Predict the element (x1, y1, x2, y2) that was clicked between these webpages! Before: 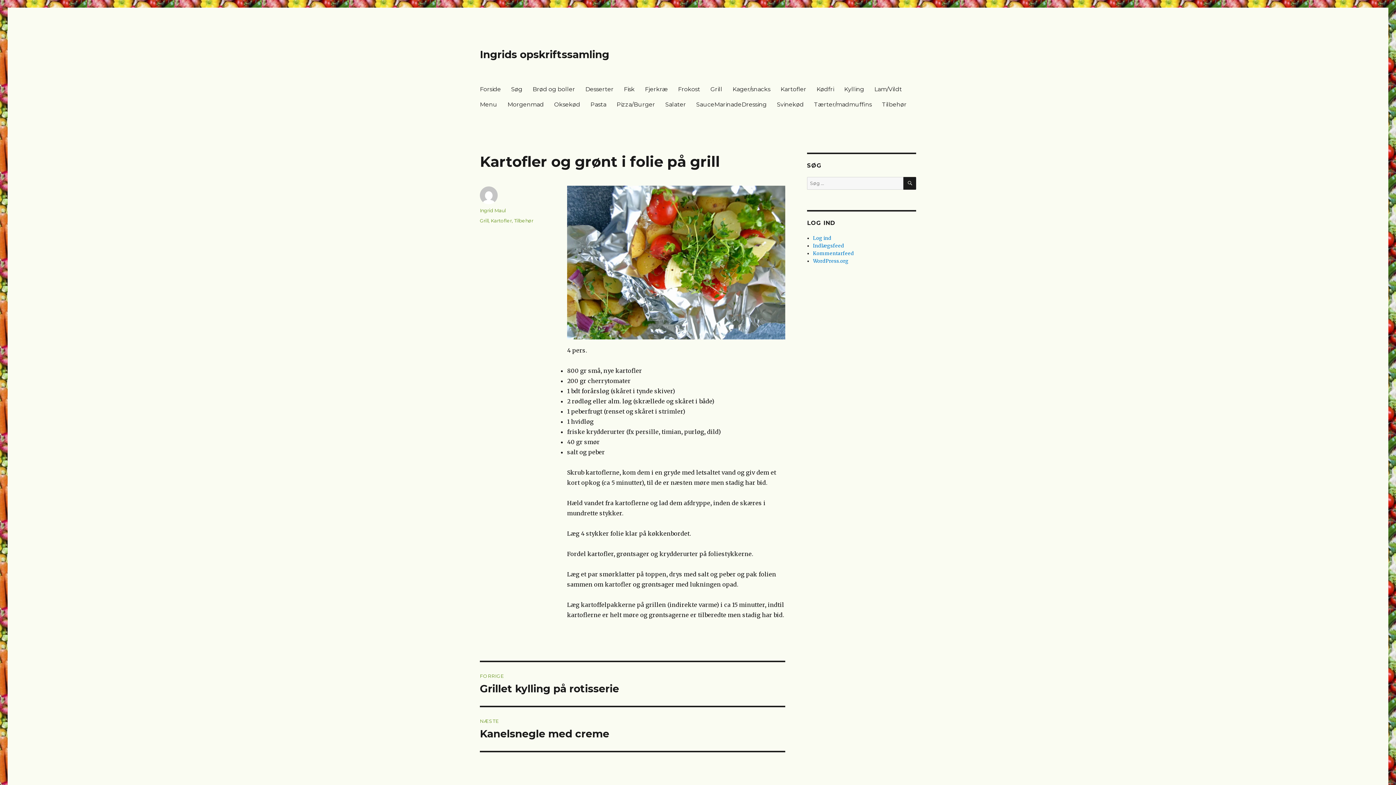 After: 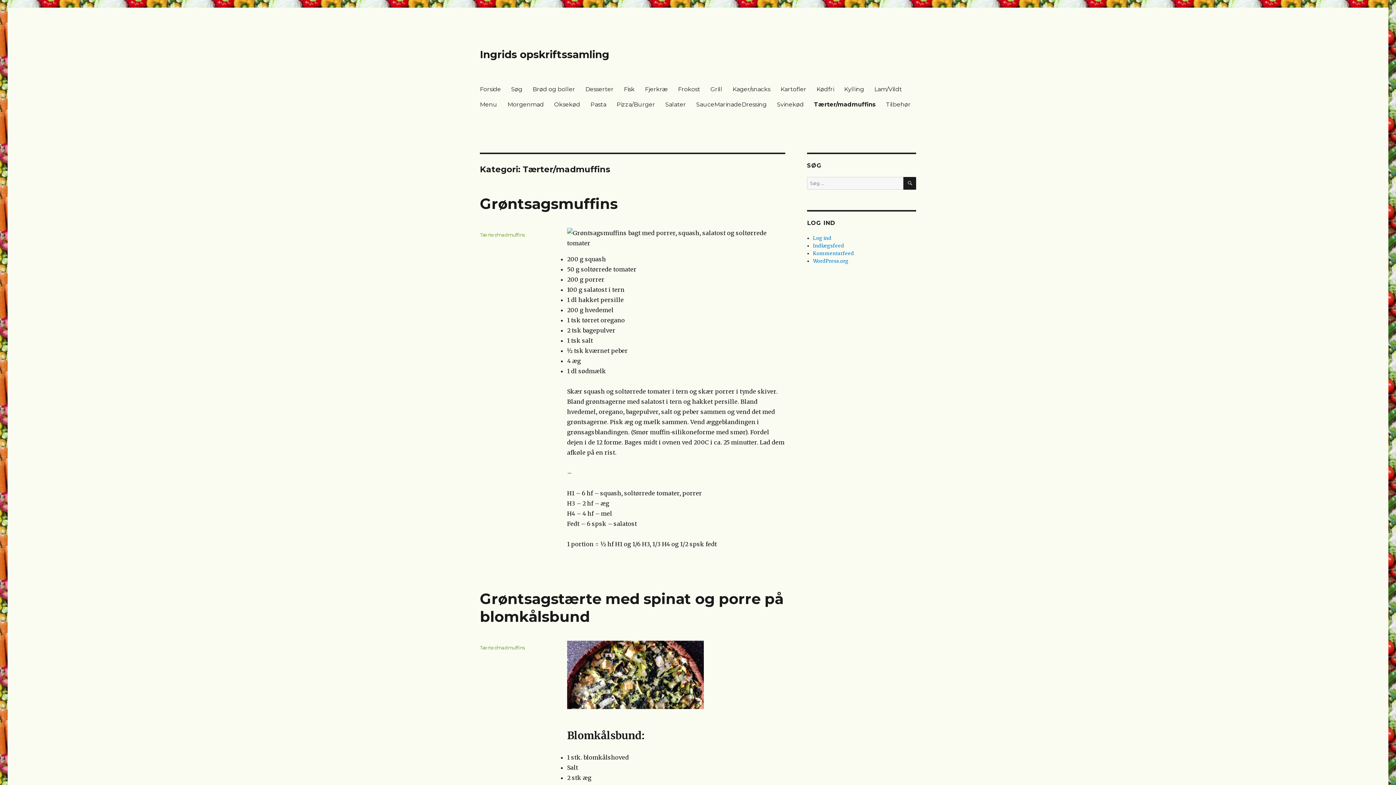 Action: label: Tærter/madmuffins bbox: (809, 96, 877, 112)